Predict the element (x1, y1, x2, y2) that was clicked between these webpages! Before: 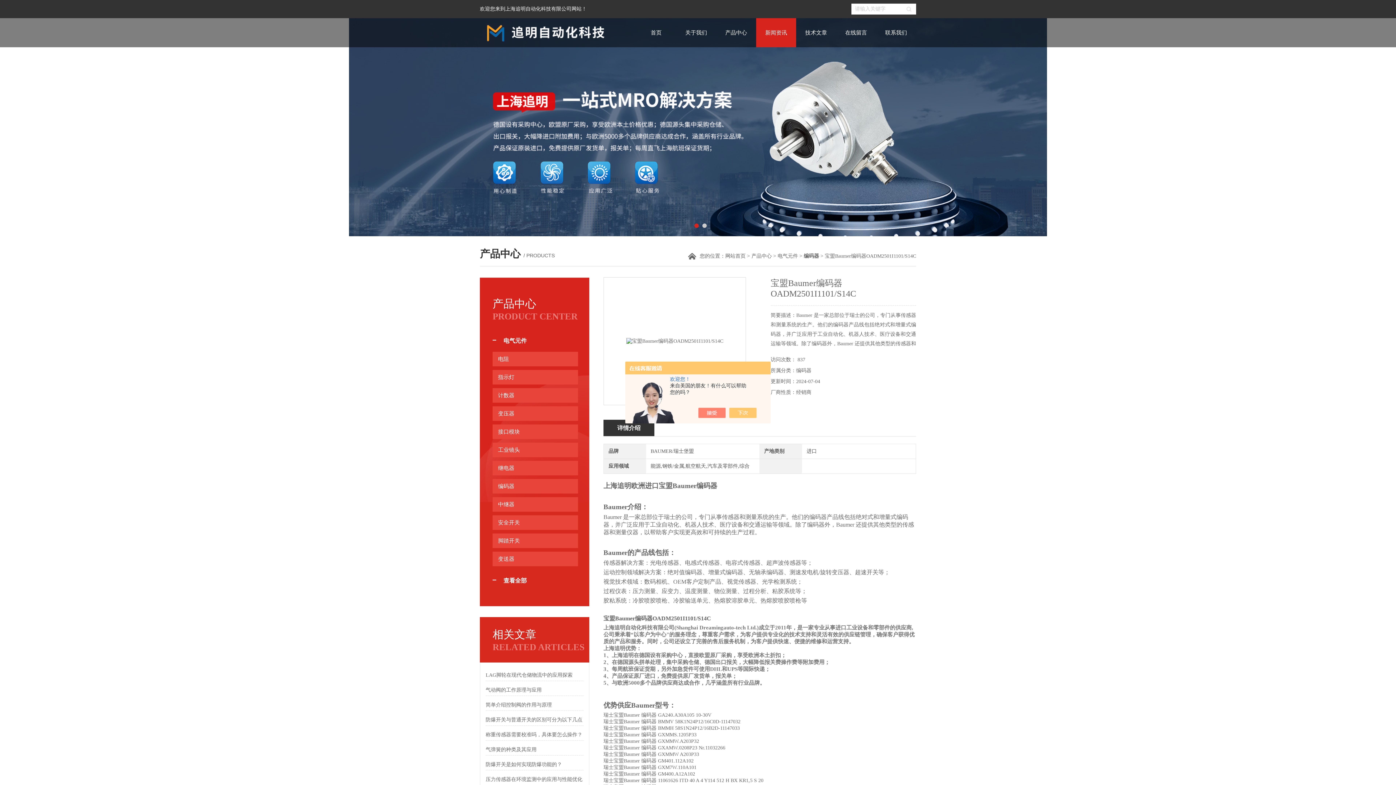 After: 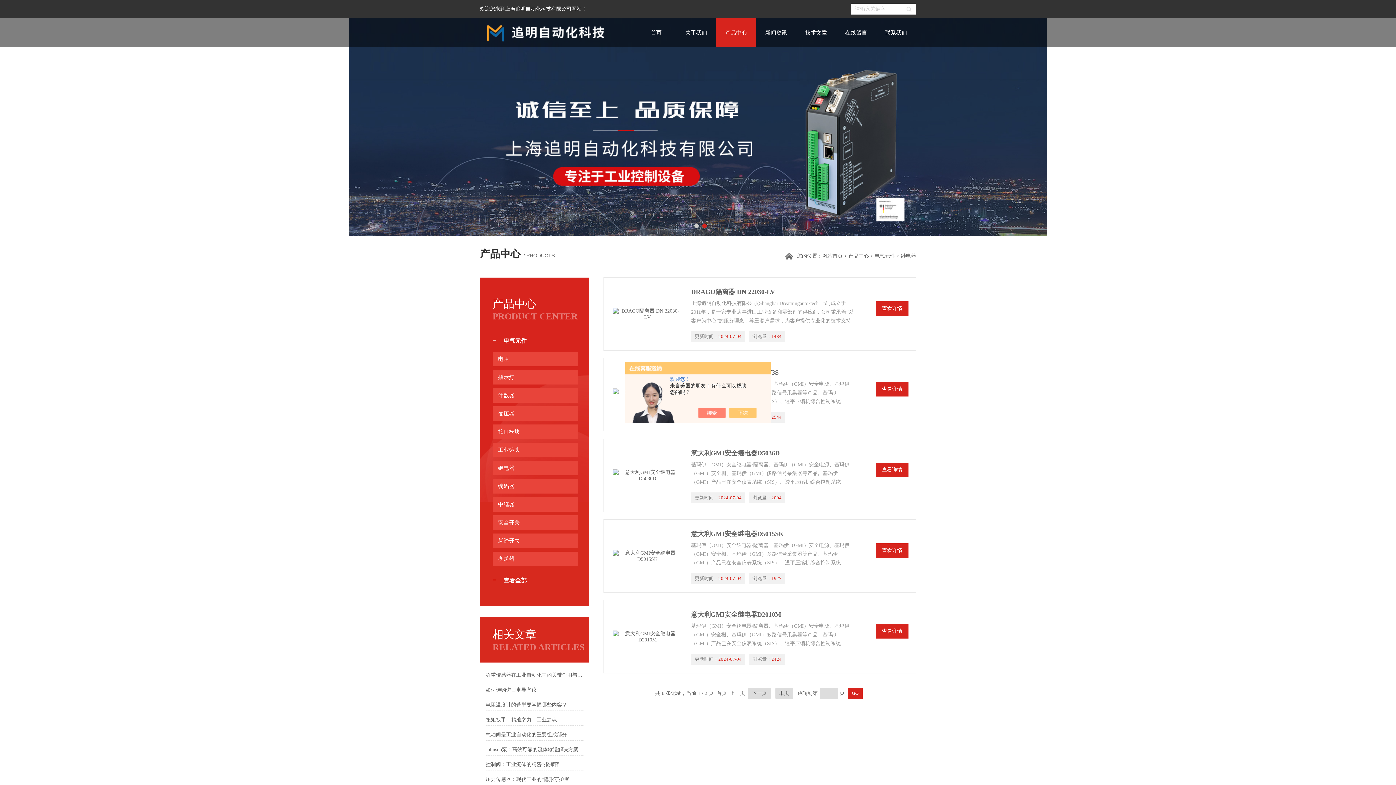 Action: bbox: (498, 461, 578, 475) label: 继电器